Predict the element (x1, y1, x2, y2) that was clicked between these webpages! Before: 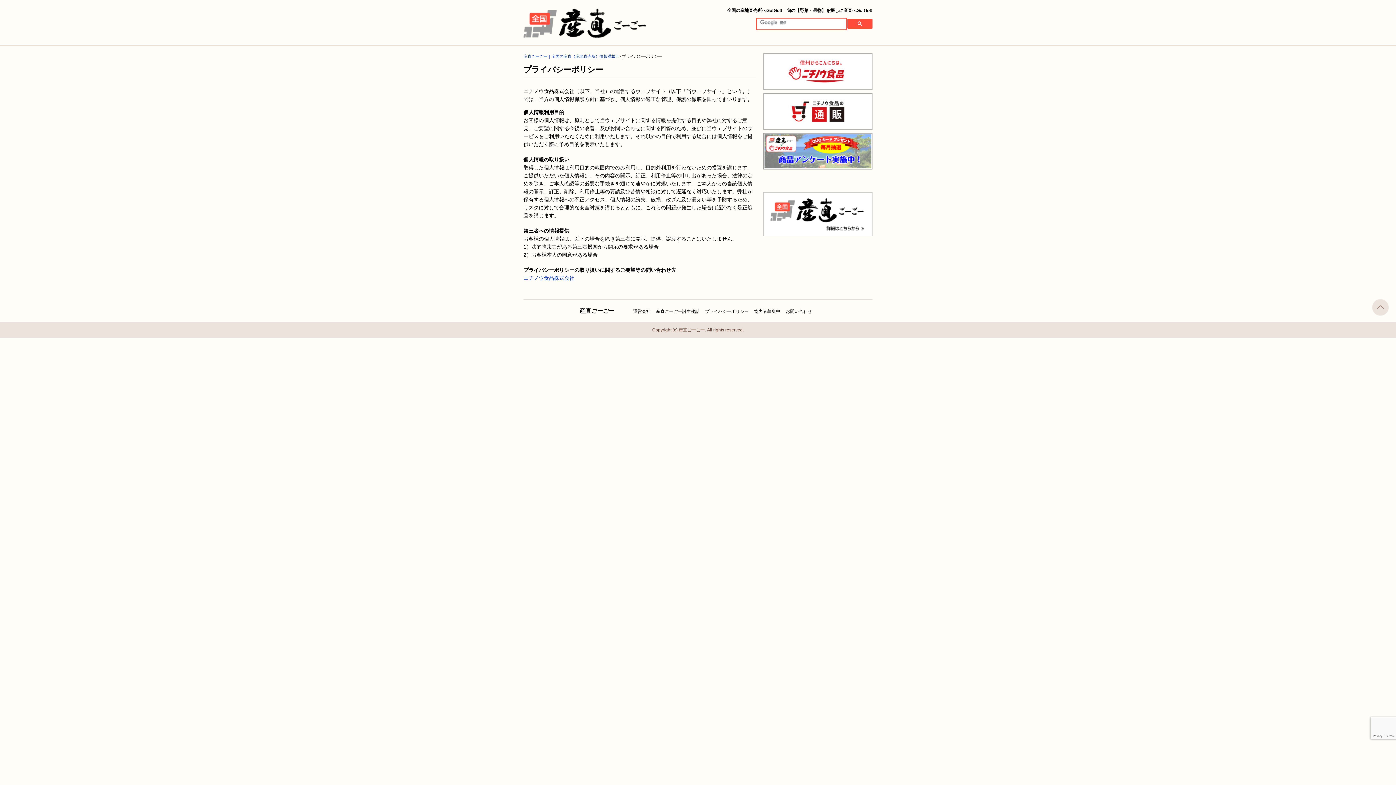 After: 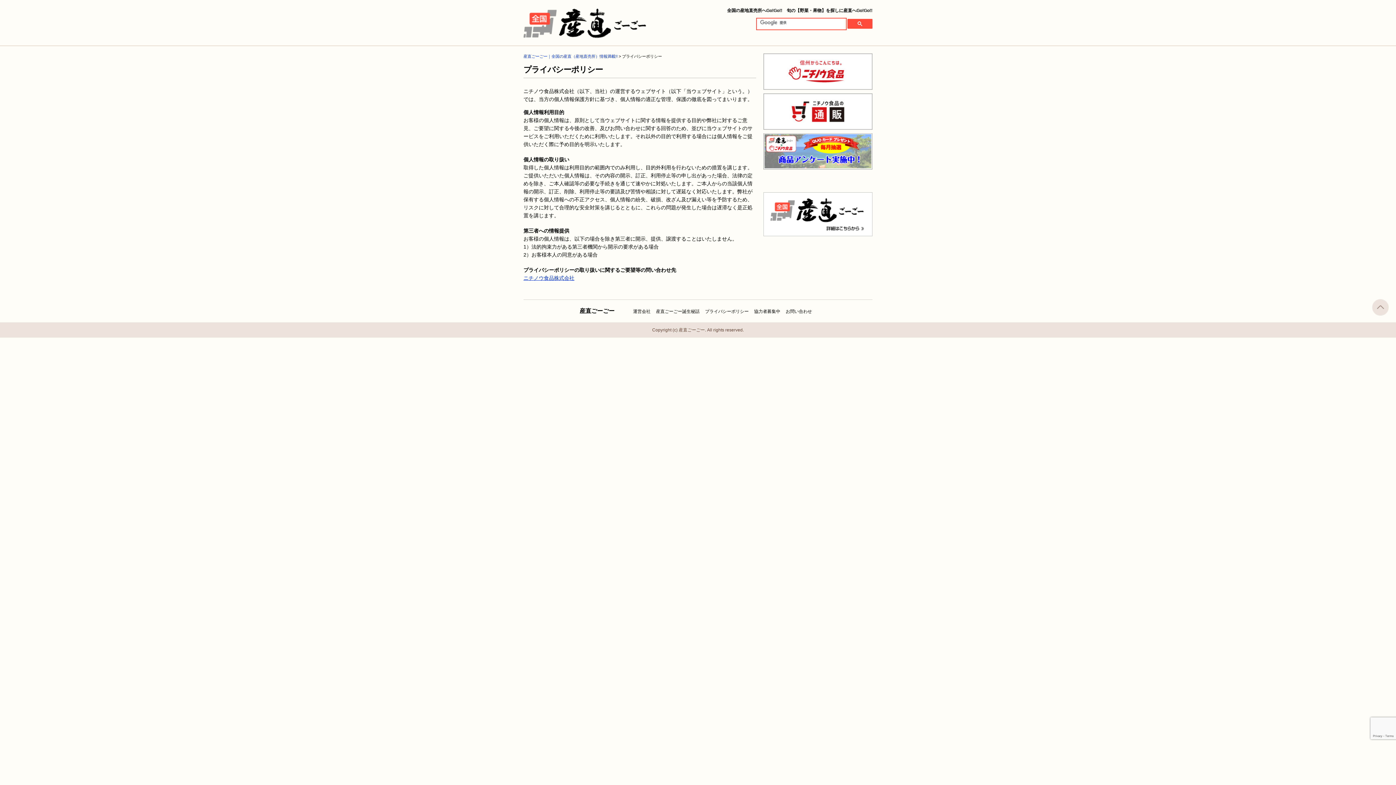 Action: bbox: (523, 275, 574, 281) label: ニチノウ食品株式会社